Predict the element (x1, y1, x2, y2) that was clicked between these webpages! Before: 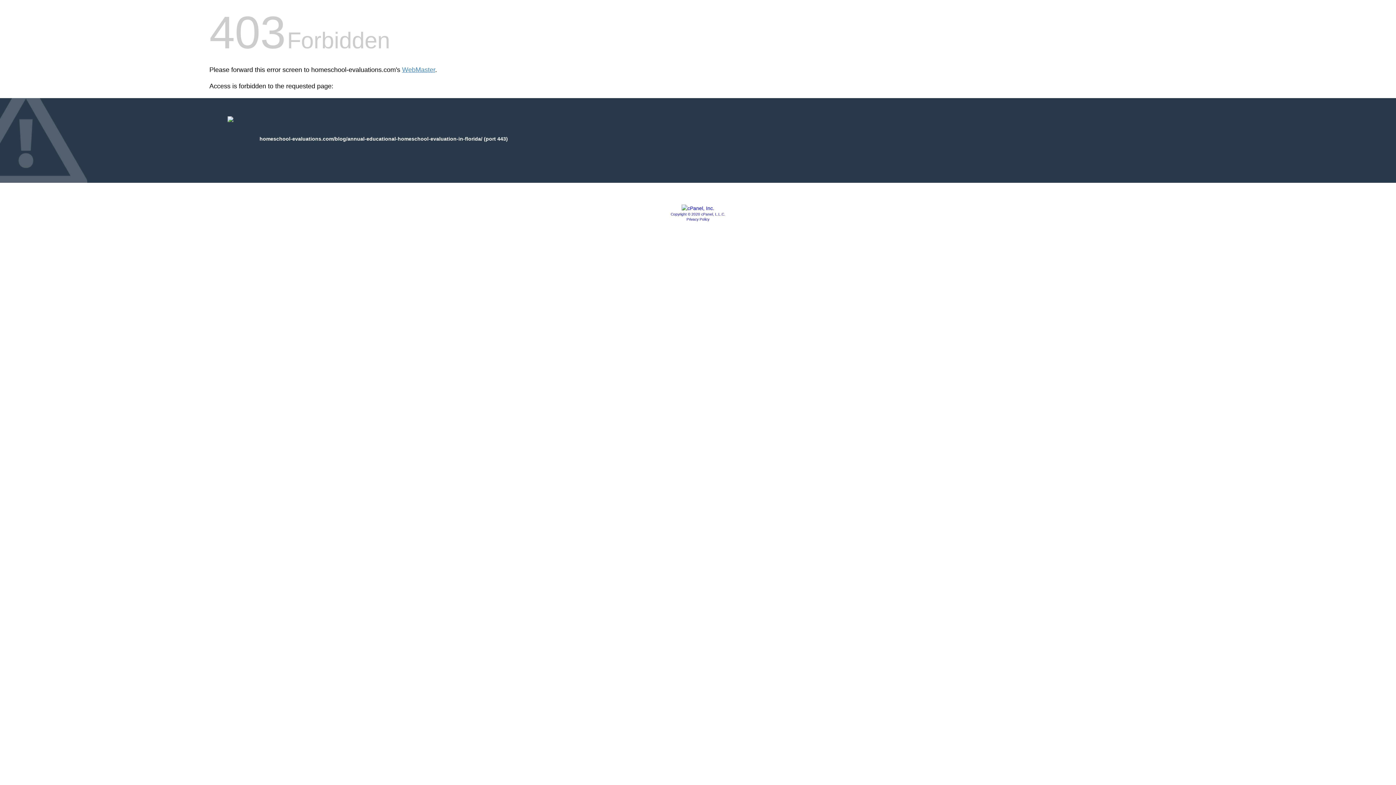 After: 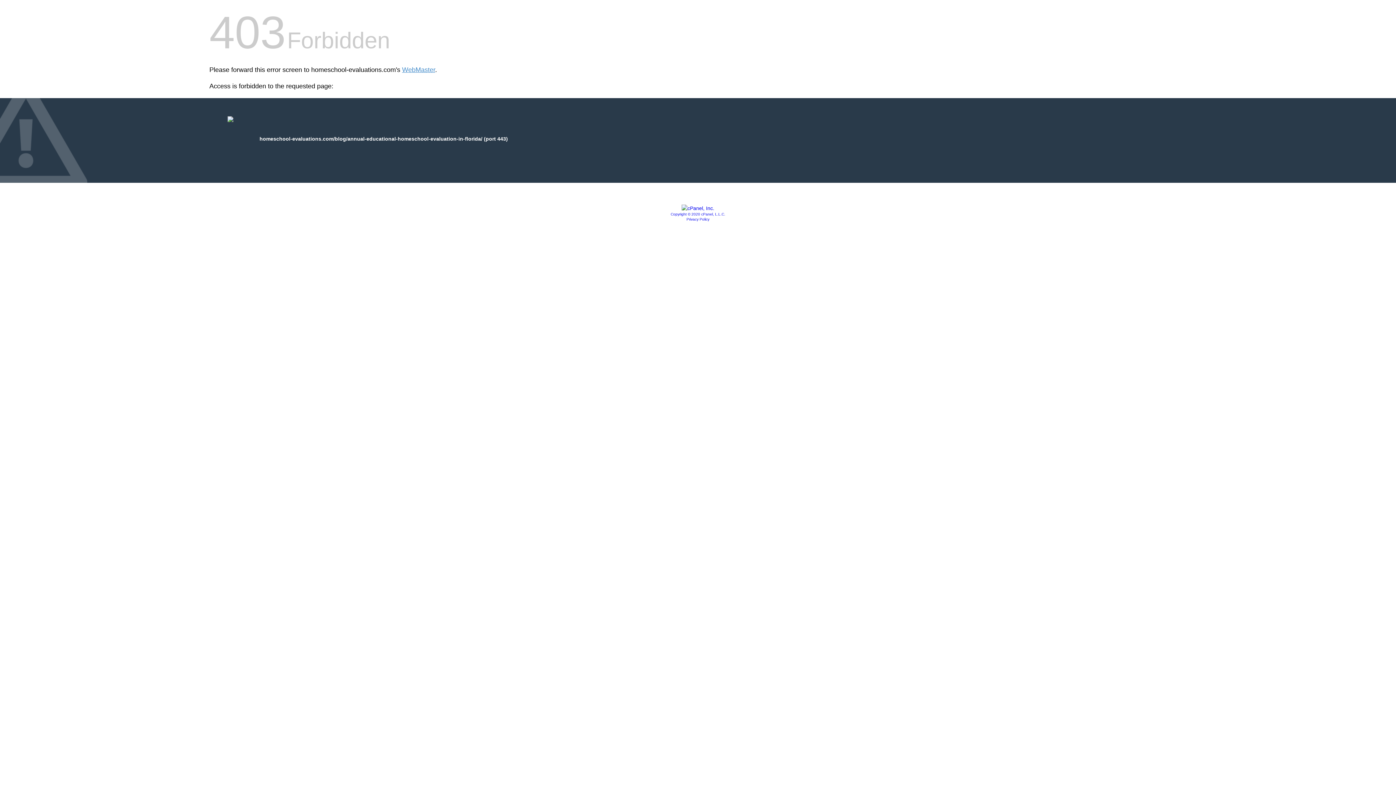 Action: bbox: (681, 205, 714, 211)